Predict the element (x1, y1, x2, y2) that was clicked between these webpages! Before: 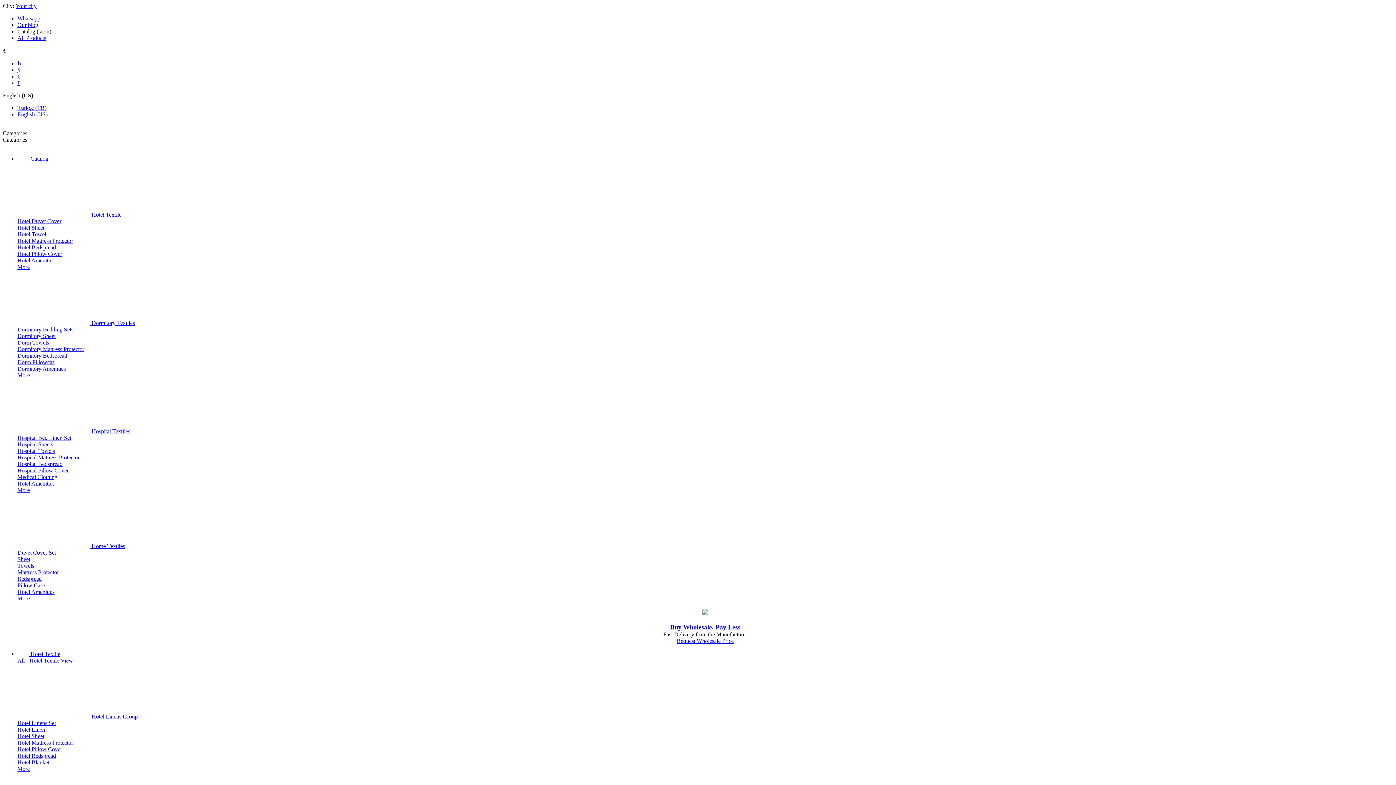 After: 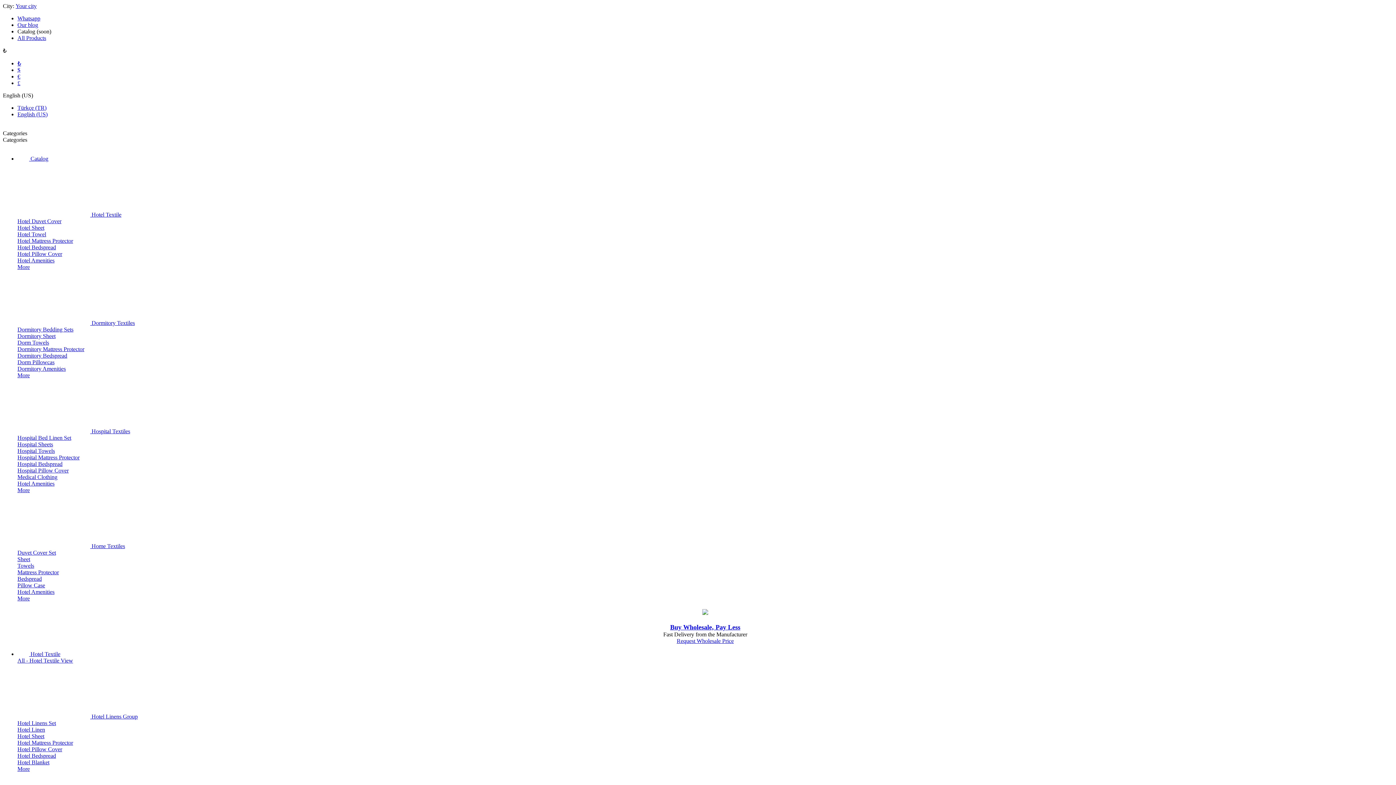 Action: label: Dorm Towels bbox: (17, 339, 49, 345)